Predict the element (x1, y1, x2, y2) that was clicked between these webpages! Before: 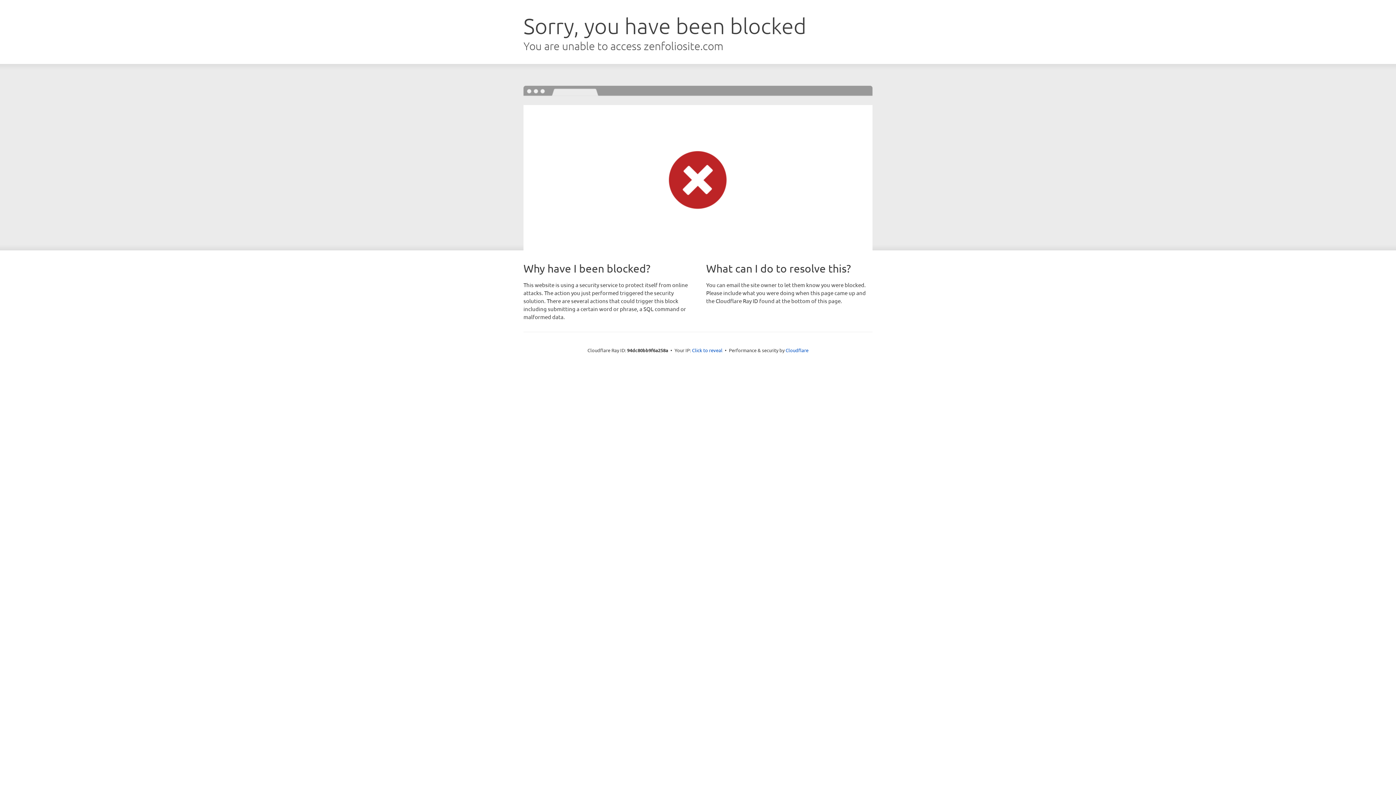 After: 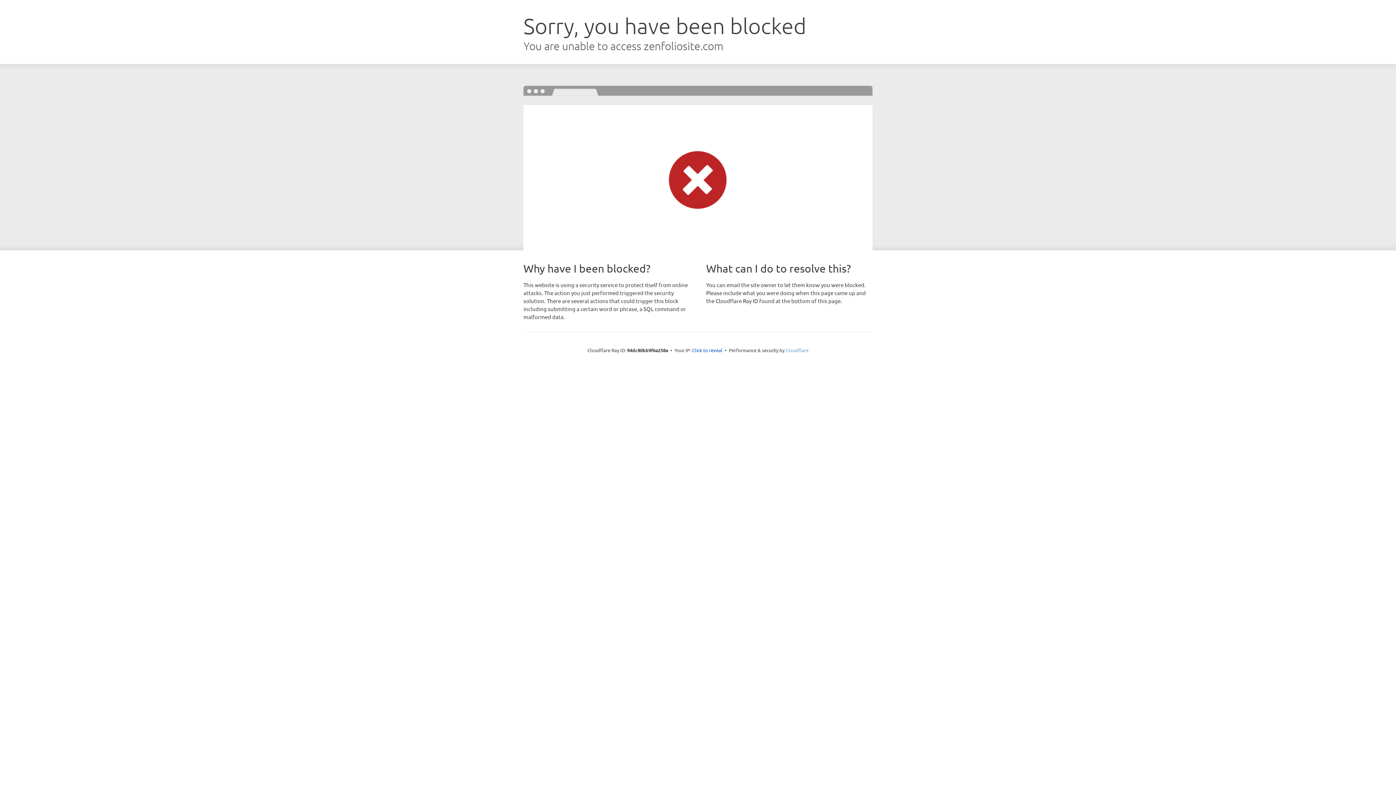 Action: bbox: (785, 347, 808, 353) label: Cloudflare